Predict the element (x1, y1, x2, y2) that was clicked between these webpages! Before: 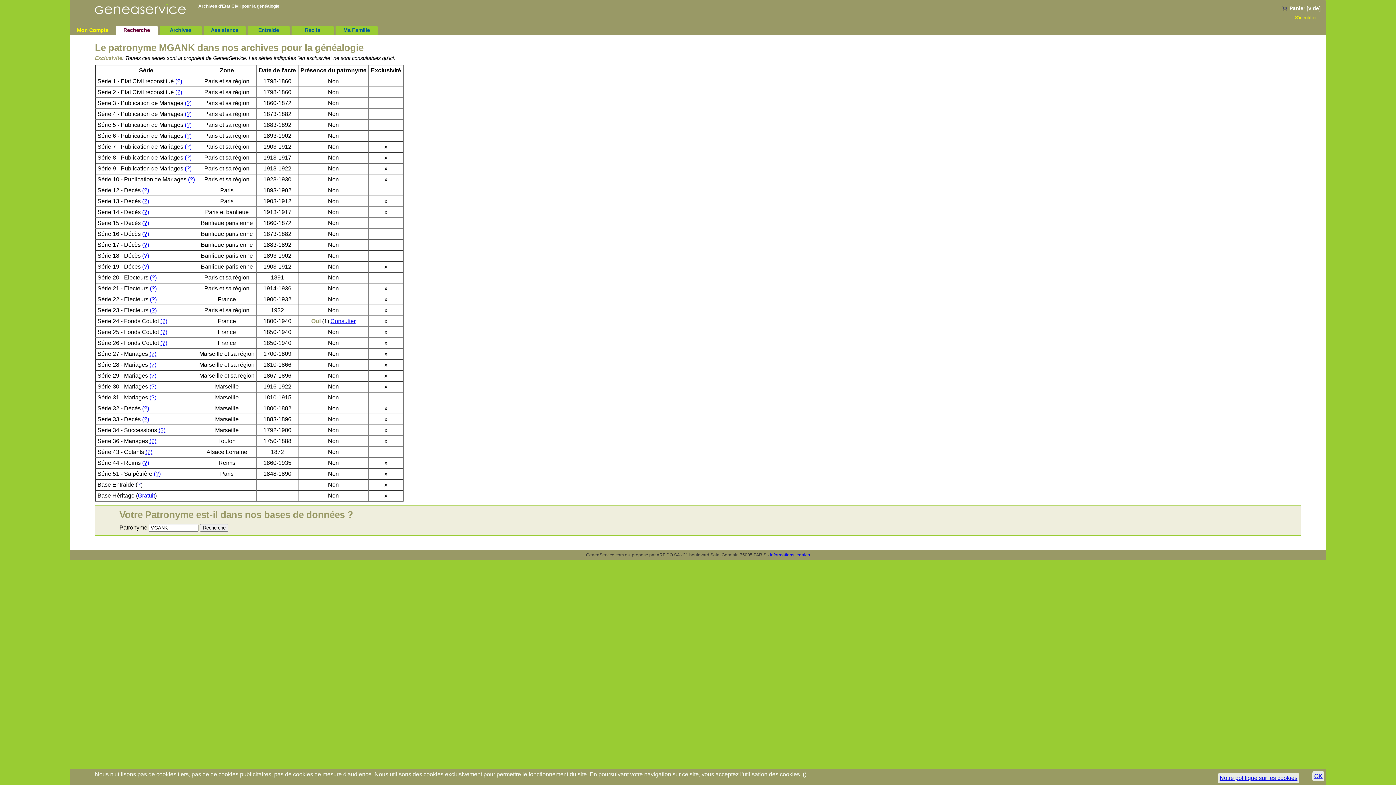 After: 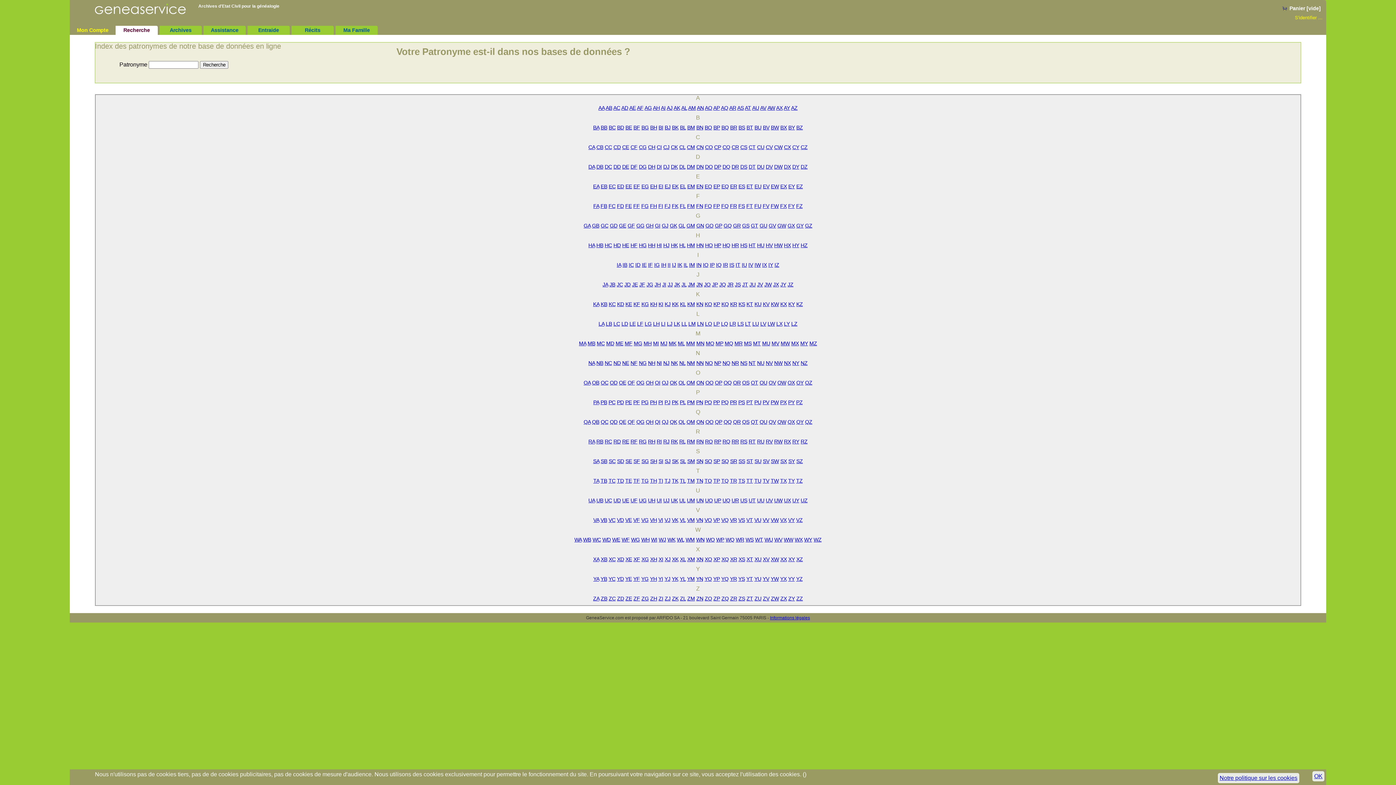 Action: label: Votre Patronyme est-il dans nos bases de données ? bbox: (119, 509, 353, 520)